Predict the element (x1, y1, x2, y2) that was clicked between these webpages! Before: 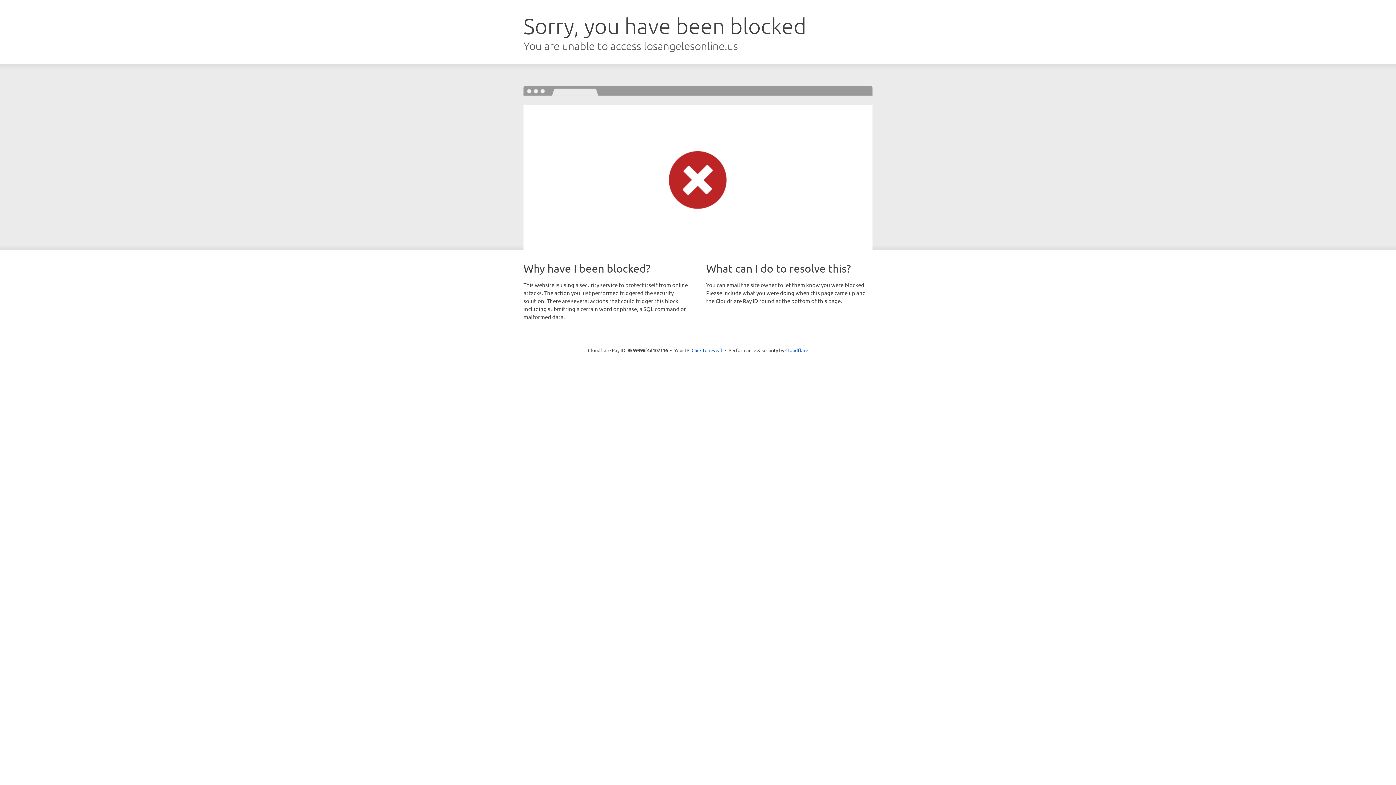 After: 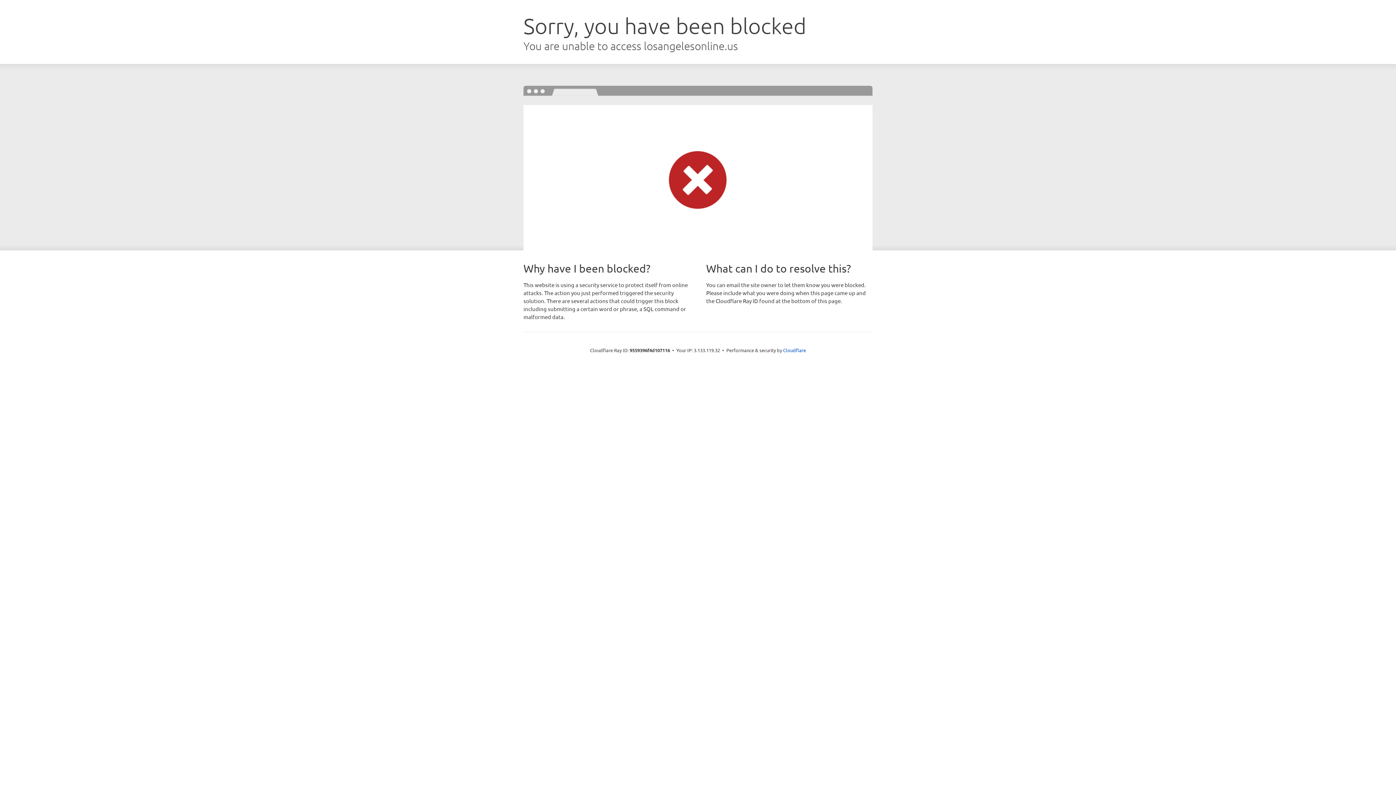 Action: bbox: (691, 346, 722, 353) label: Click to reveal